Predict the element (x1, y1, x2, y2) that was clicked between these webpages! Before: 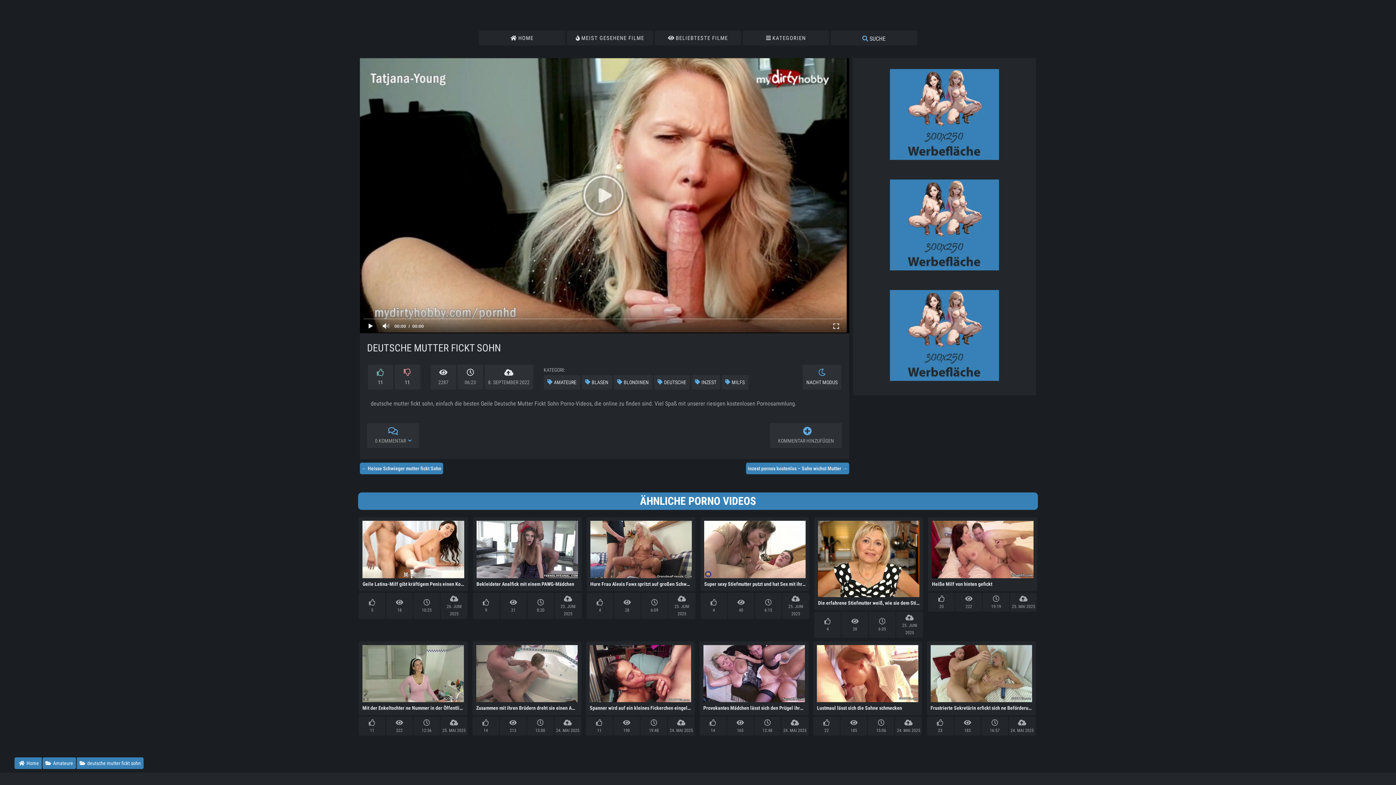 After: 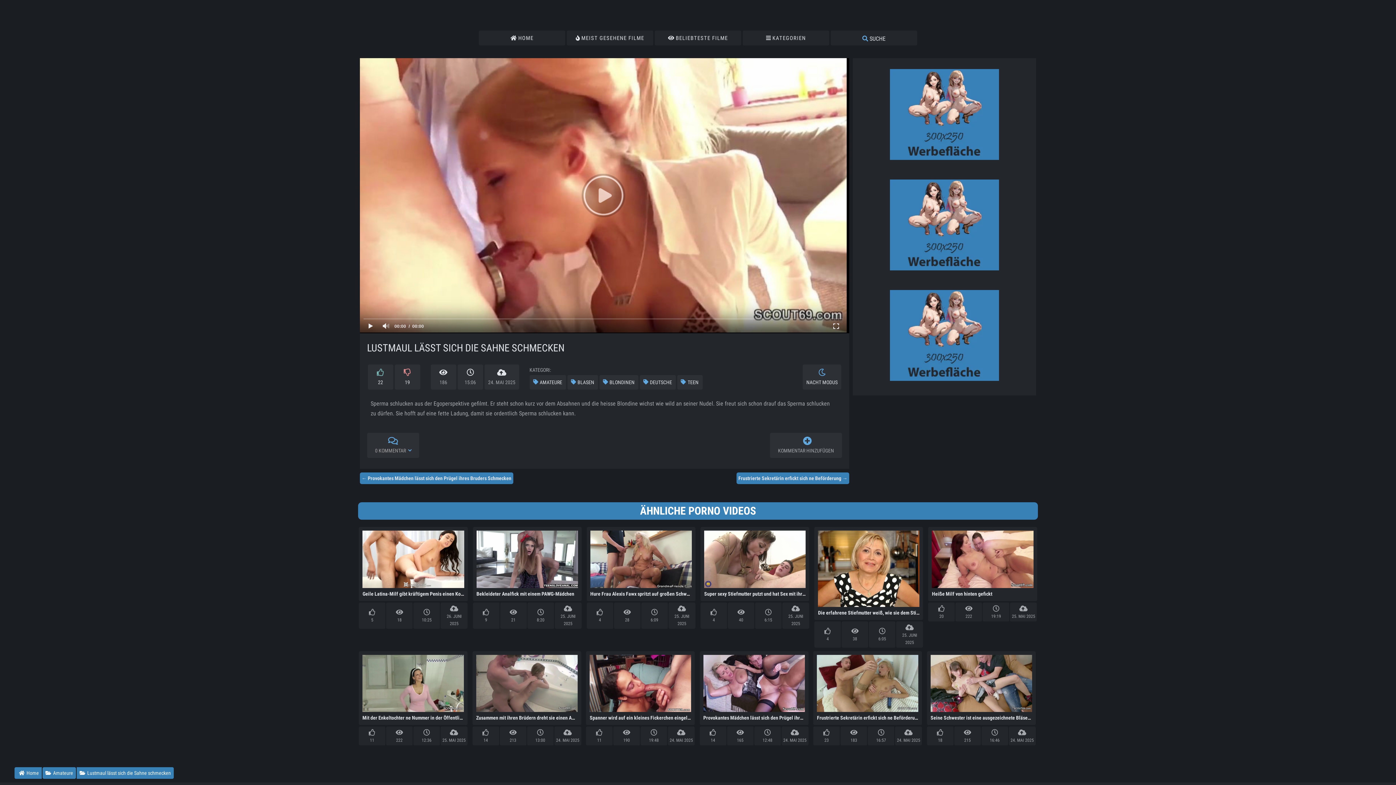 Action: label: Lustmaul lässt sich die Sahne schmecken bbox: (817, 705, 902, 711)